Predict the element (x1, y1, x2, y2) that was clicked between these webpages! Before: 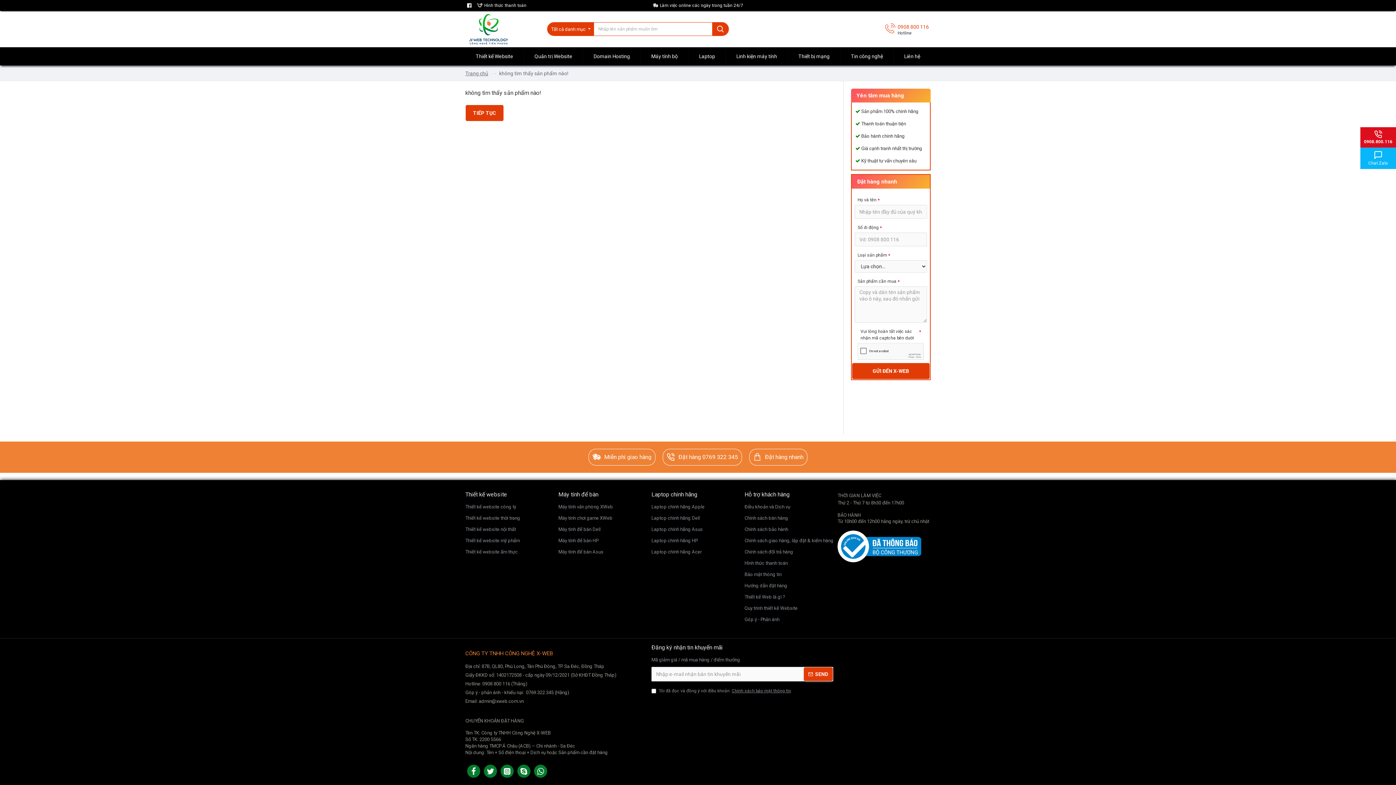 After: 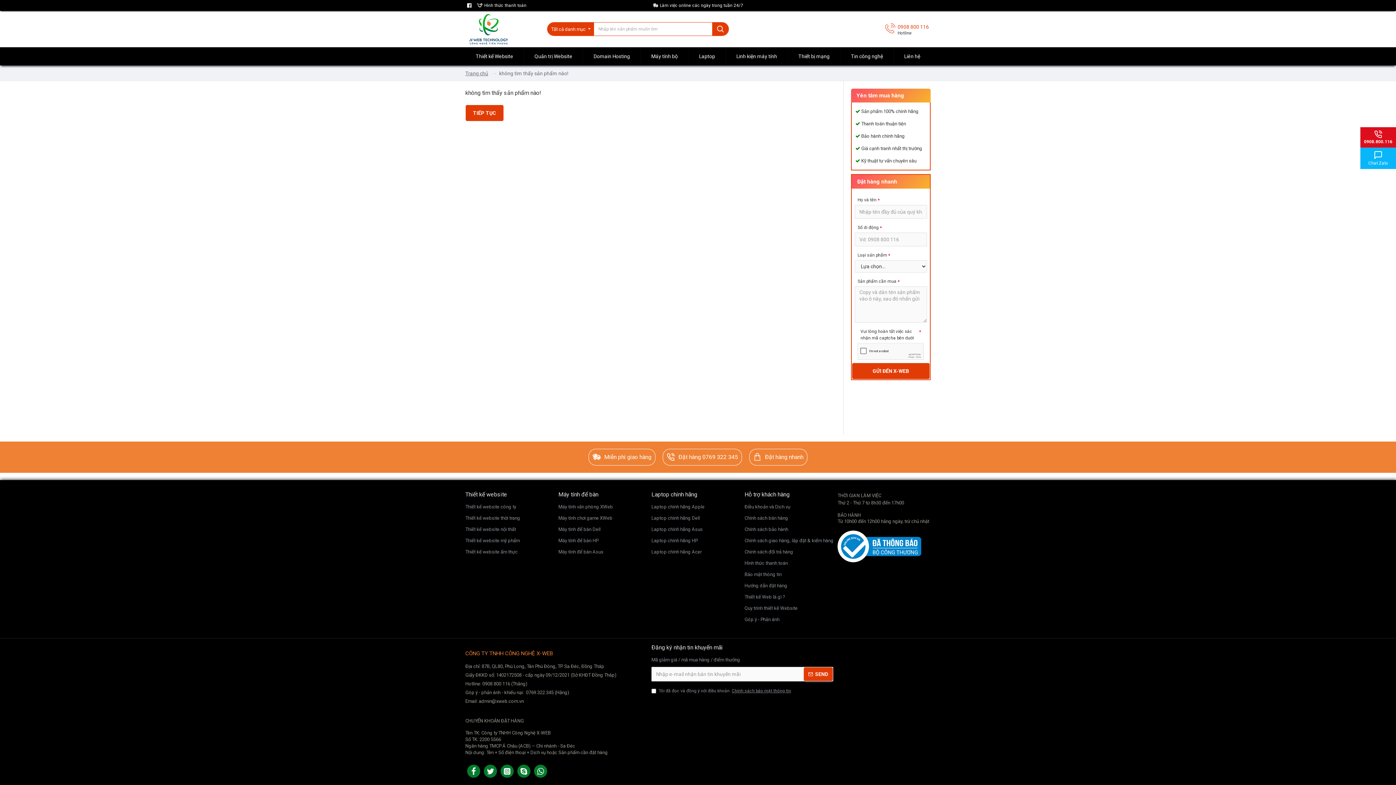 Action: bbox: (651, 526, 702, 537) label: Laptop chính hãng Asus